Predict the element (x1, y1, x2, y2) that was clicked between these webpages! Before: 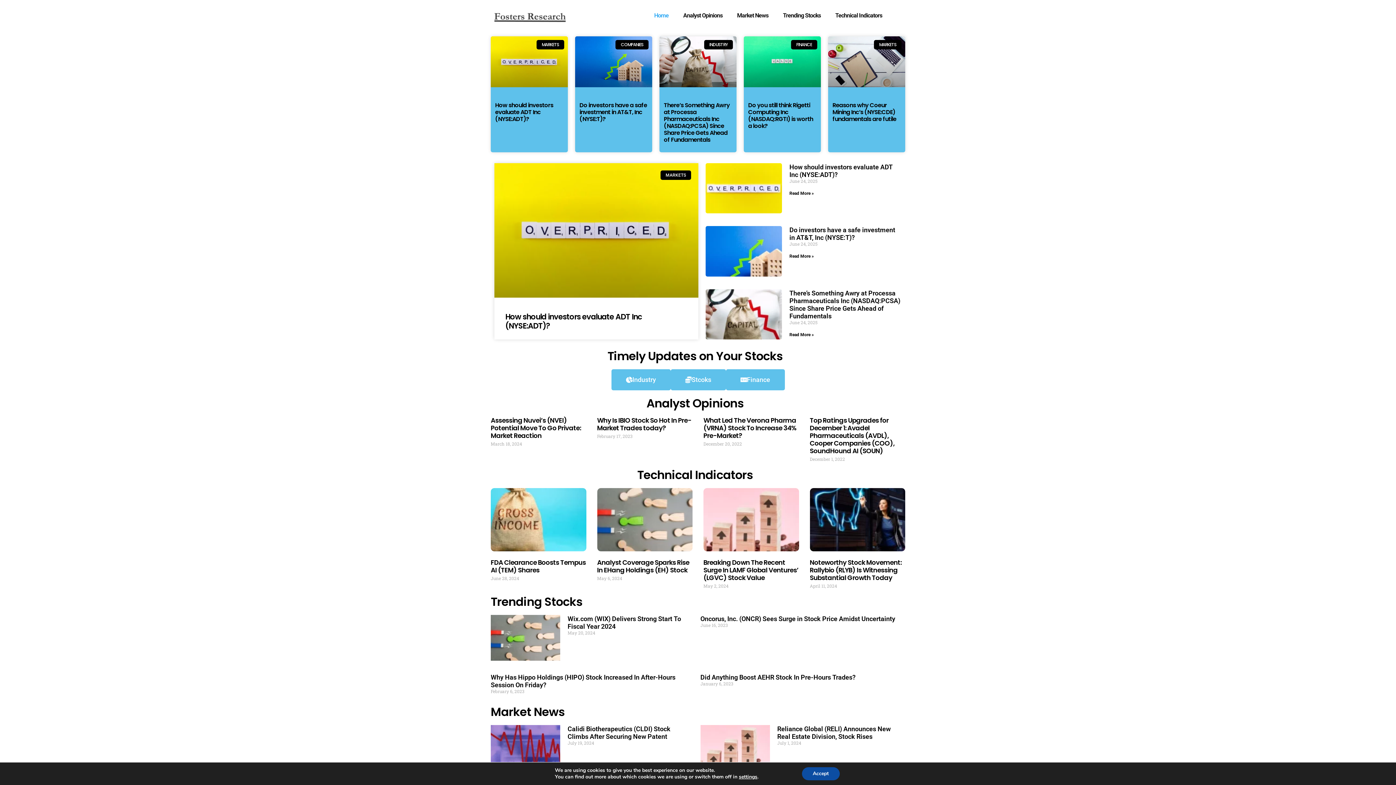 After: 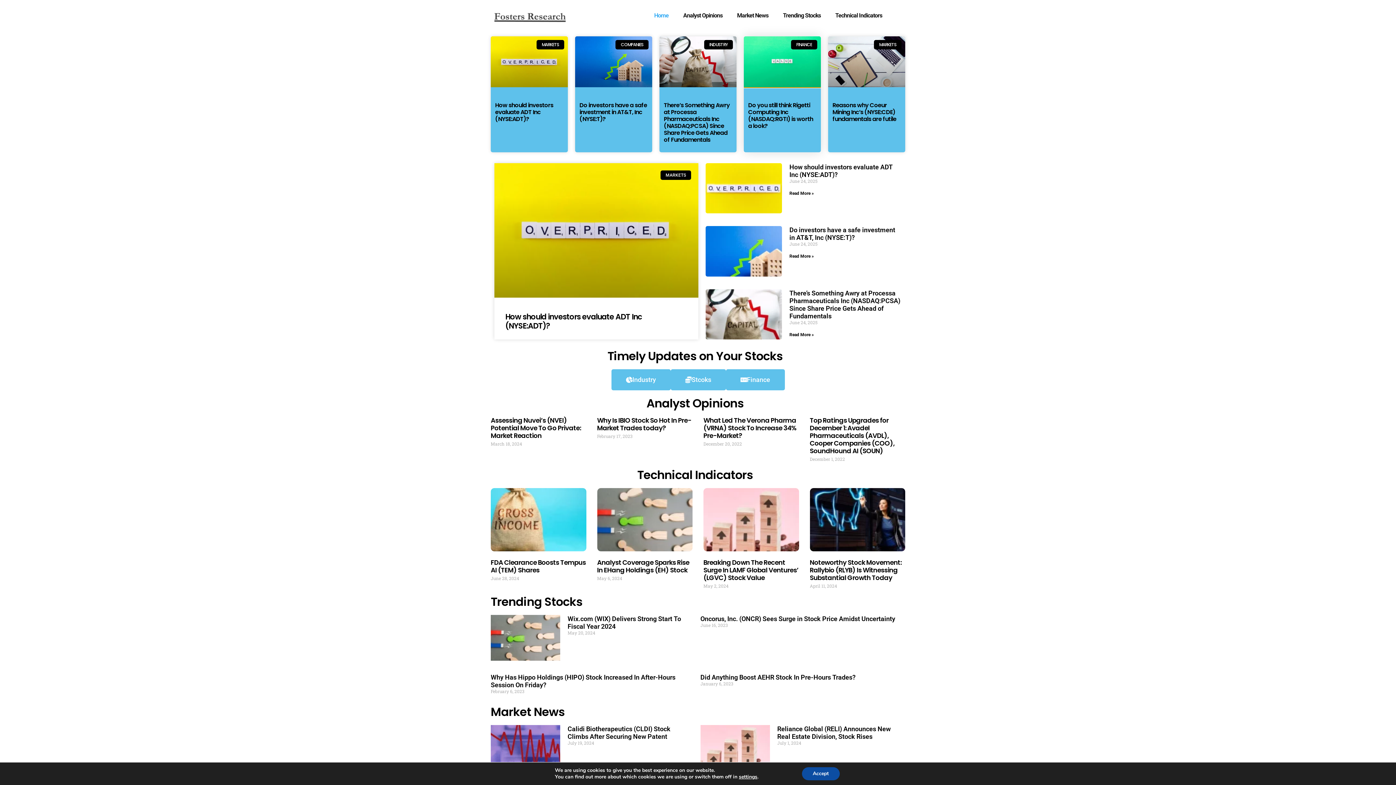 Action: bbox: (744, 36, 821, 145)